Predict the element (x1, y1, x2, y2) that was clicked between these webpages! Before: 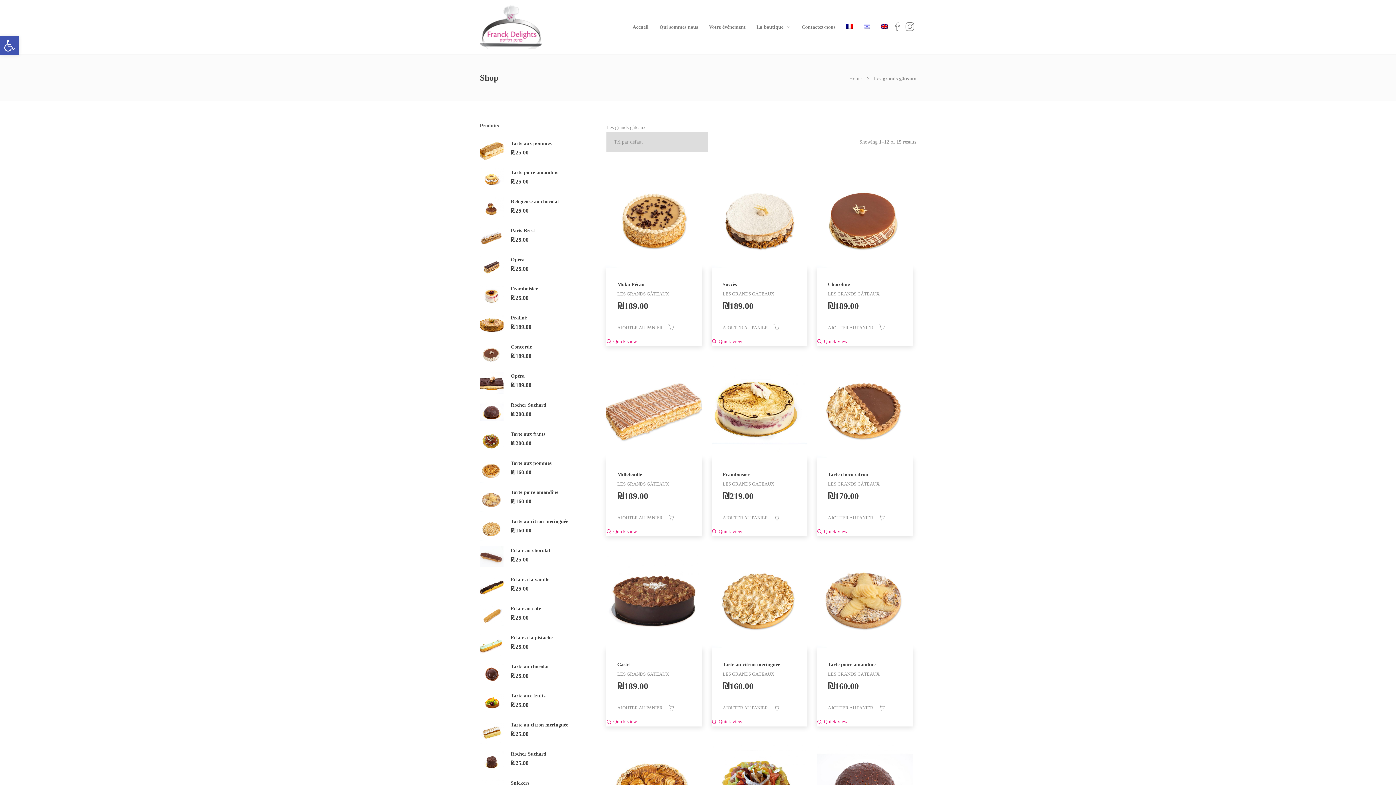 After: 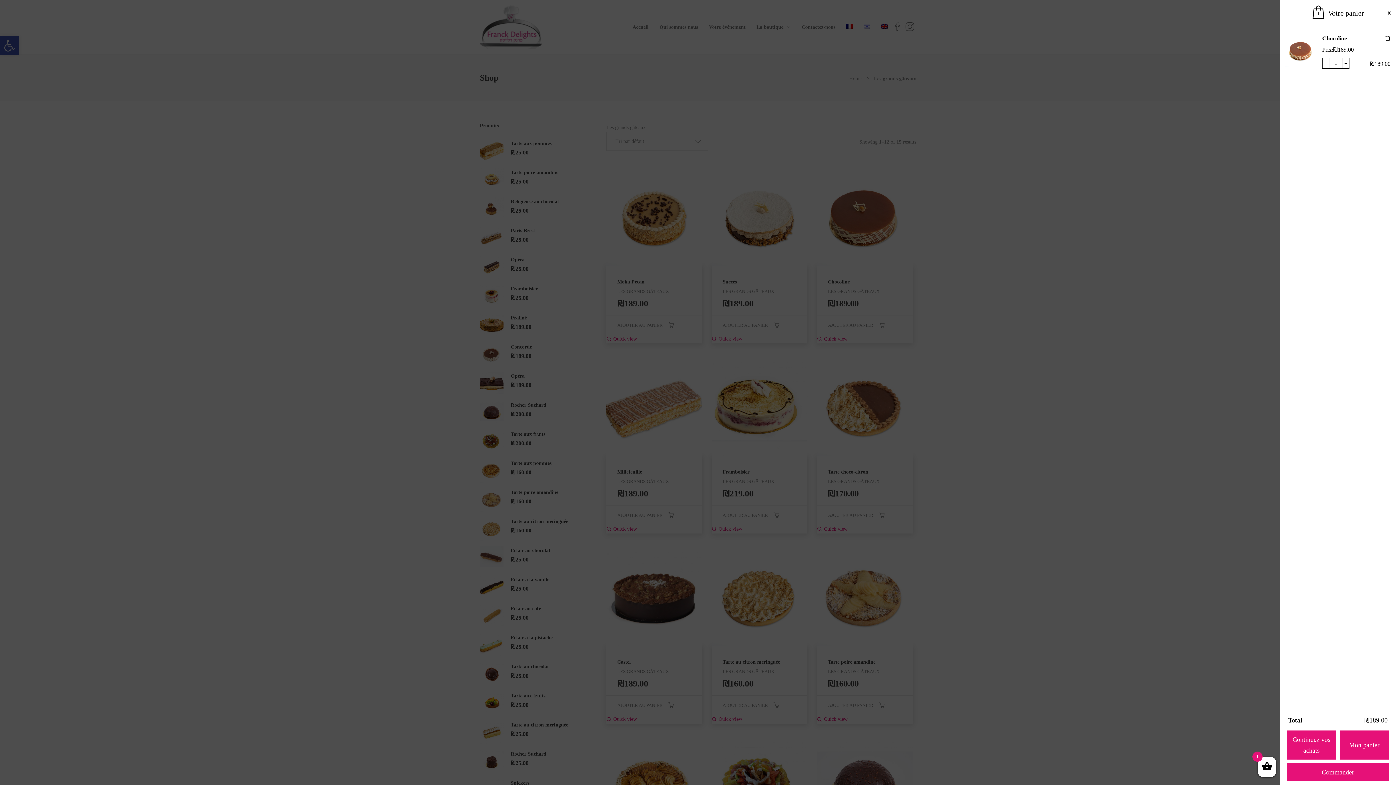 Action: bbox: (817, 318, 913, 337) label: Ajouter au panier : “Chocoline”